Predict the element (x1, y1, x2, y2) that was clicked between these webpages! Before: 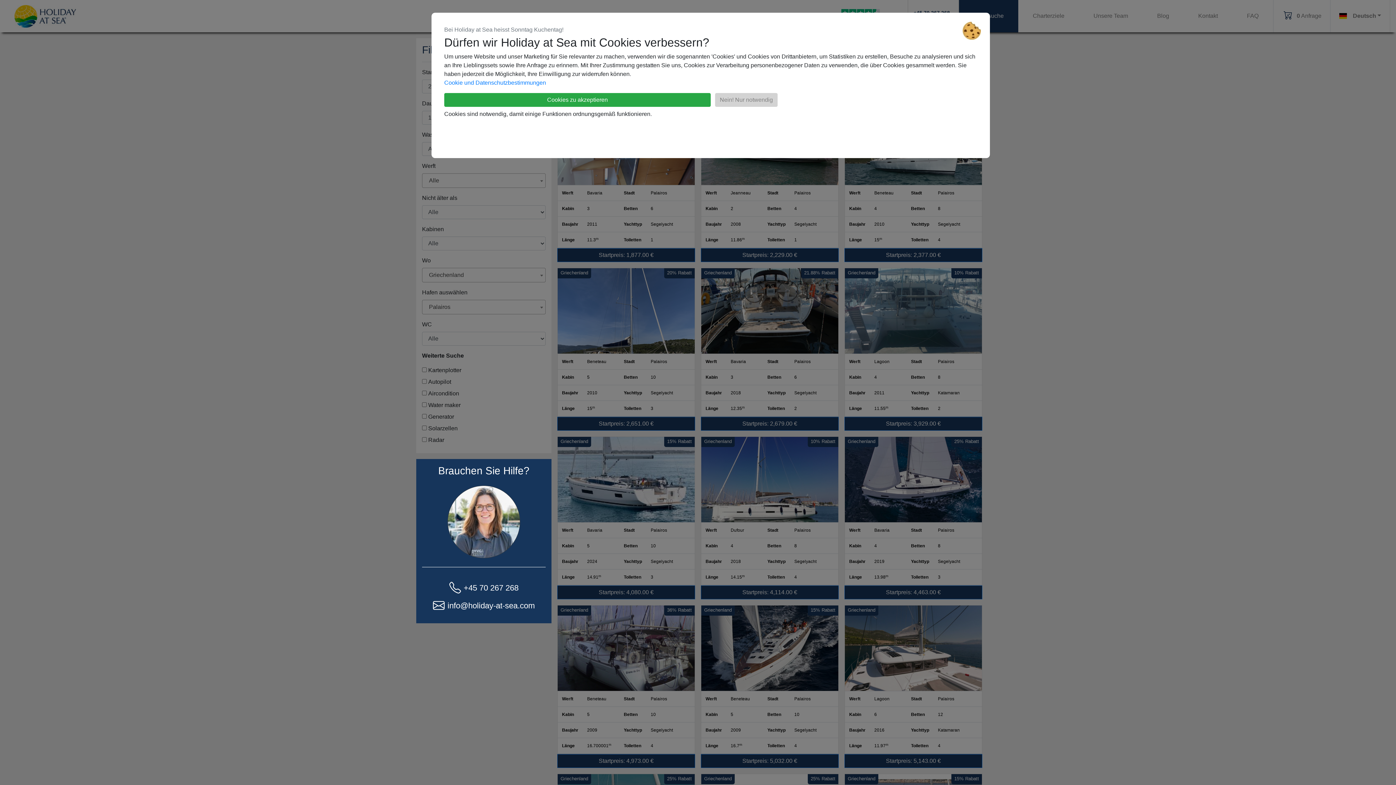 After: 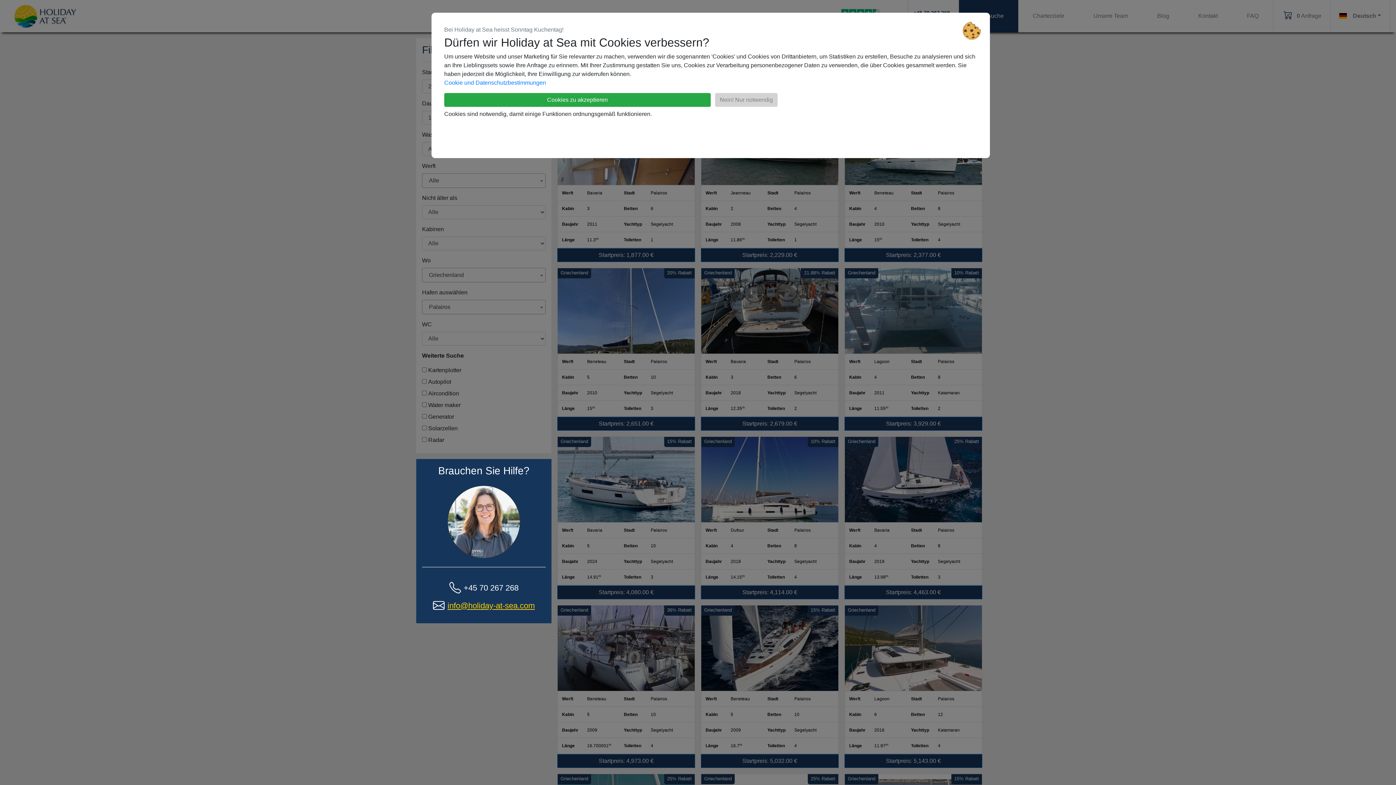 Action: bbox: (447, 601, 534, 610) label: info@holiday-at-sea.com